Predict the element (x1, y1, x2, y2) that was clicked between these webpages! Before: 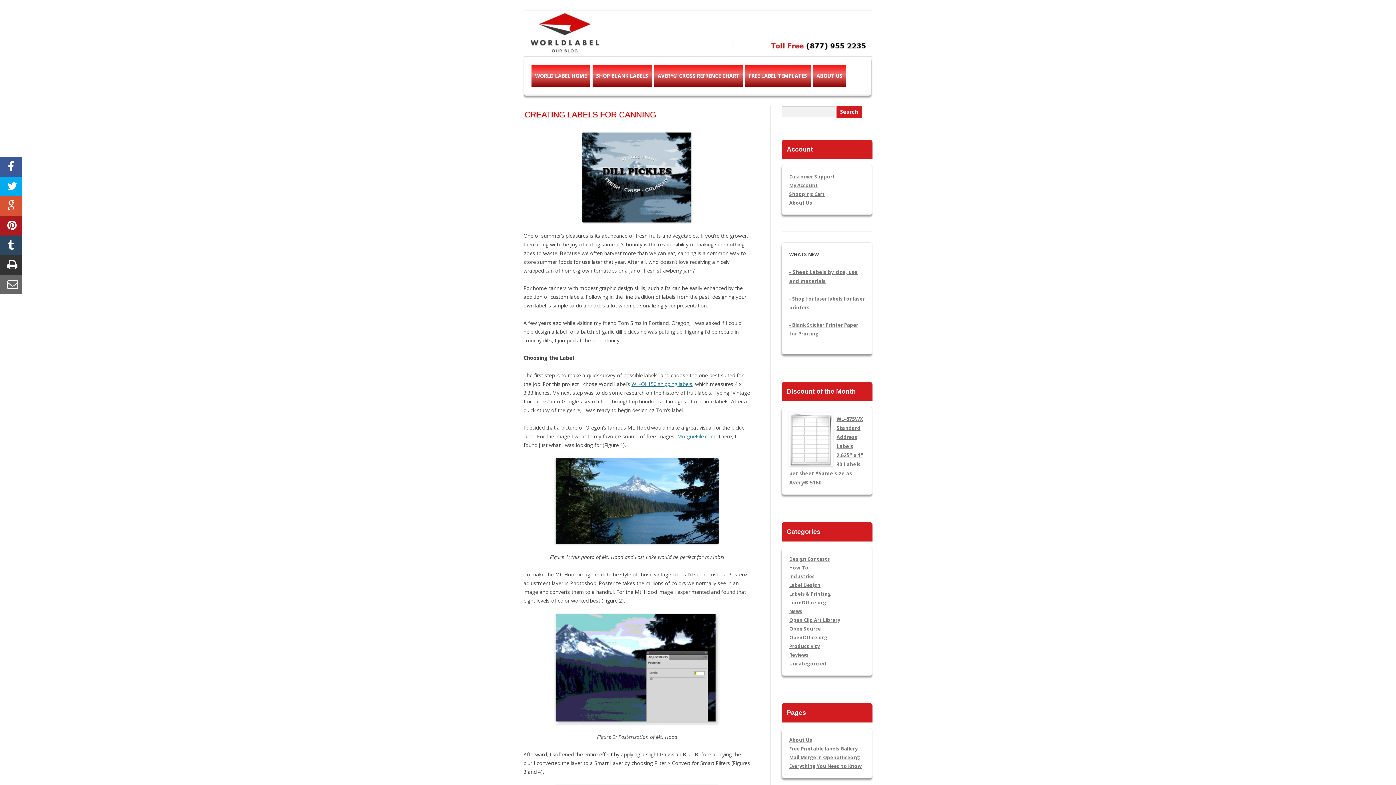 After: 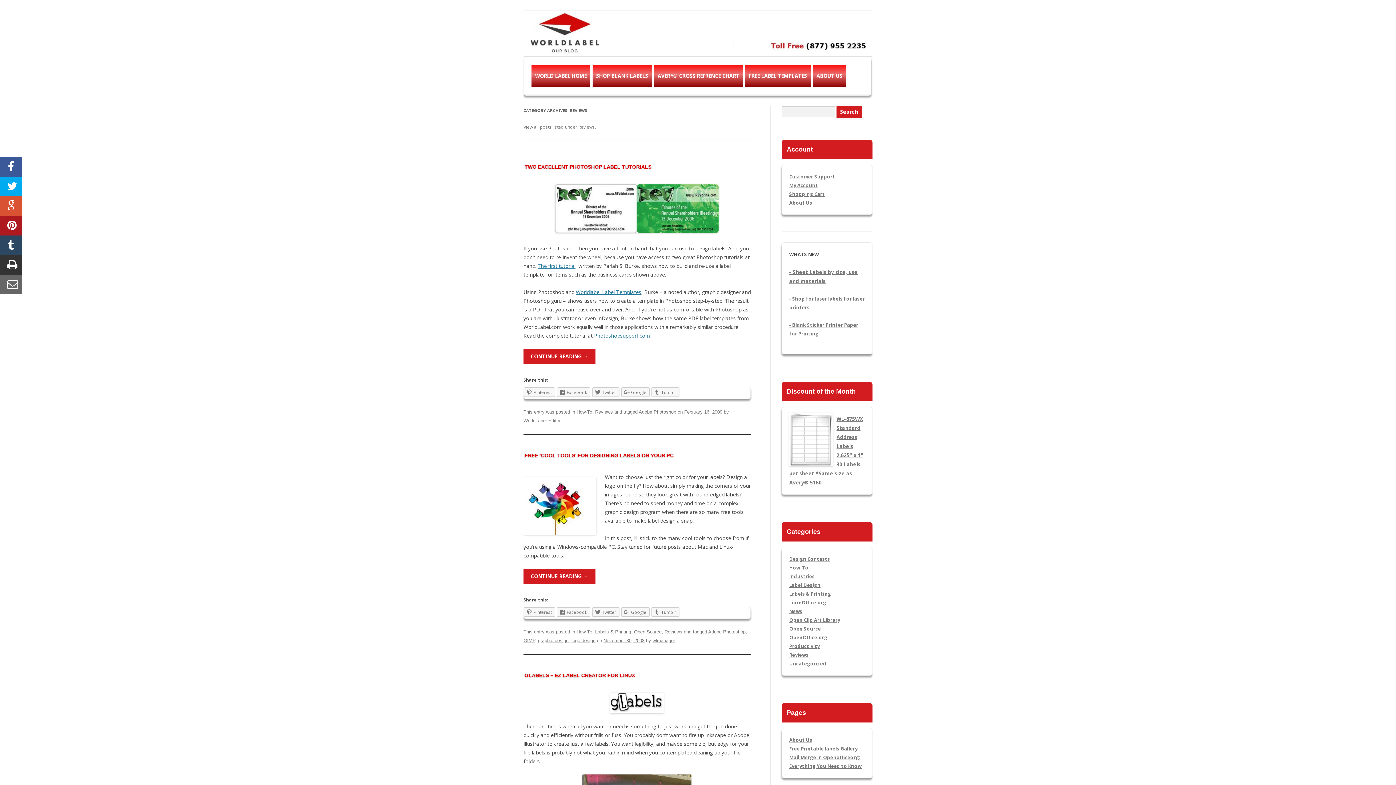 Action: bbox: (789, 651, 808, 658) label: Reviews